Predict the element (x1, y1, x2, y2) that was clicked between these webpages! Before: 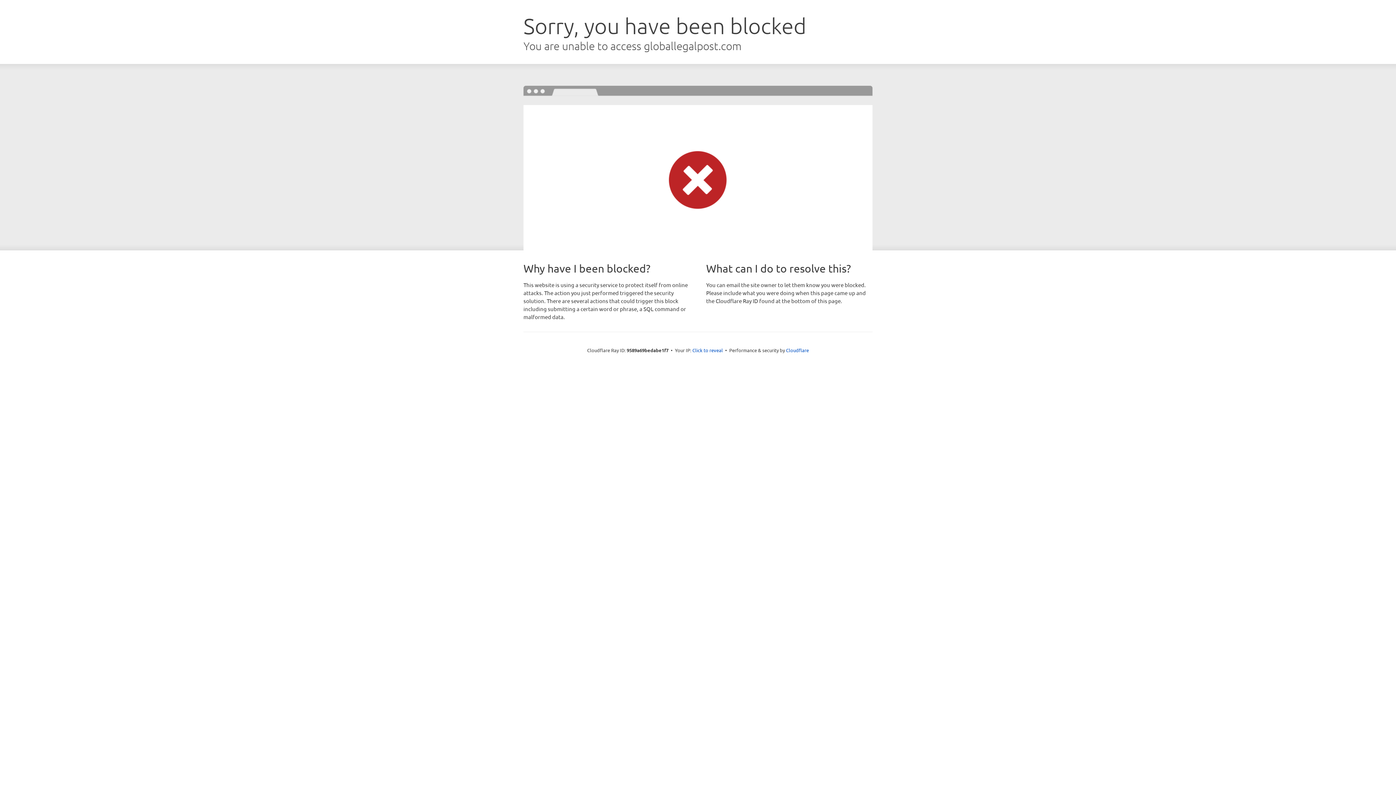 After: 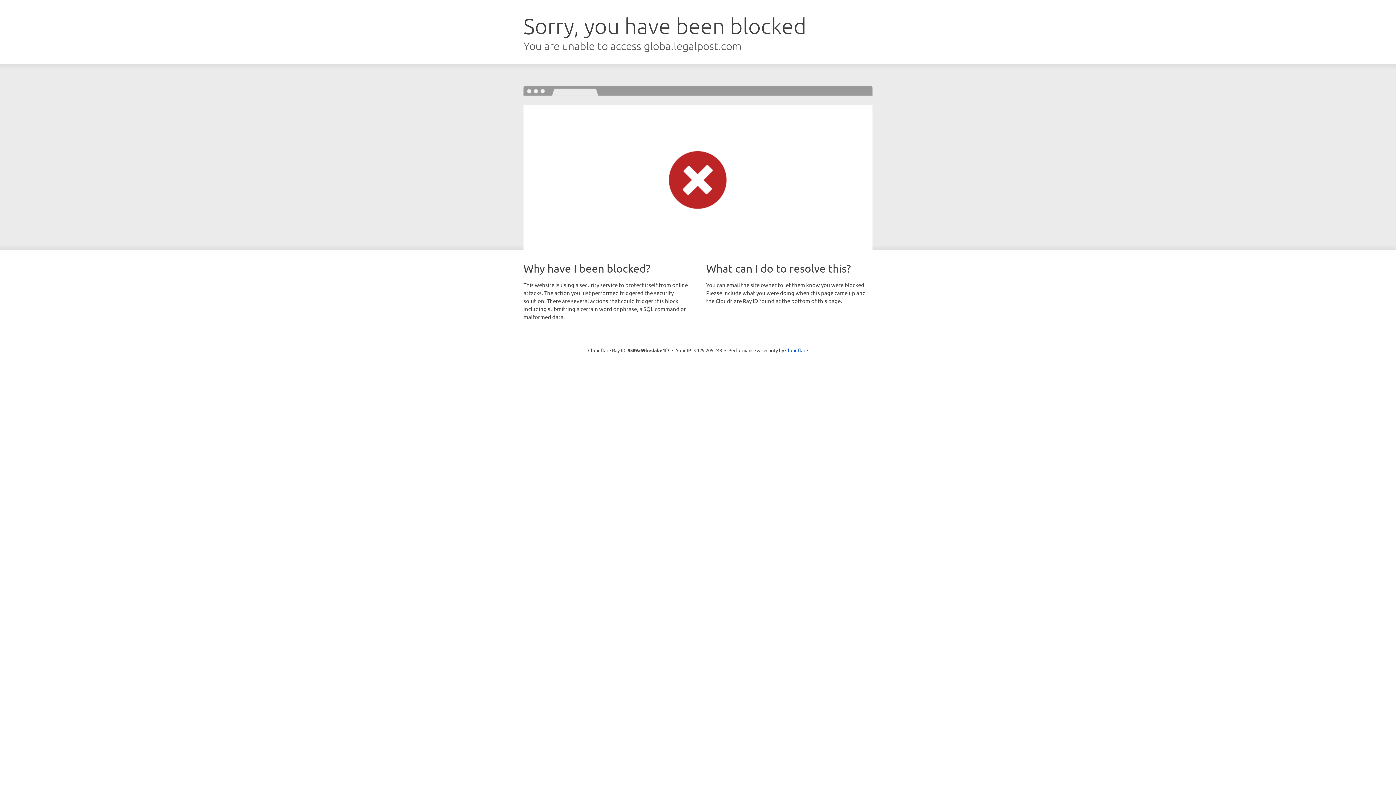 Action: bbox: (692, 346, 723, 353) label: Click to reveal